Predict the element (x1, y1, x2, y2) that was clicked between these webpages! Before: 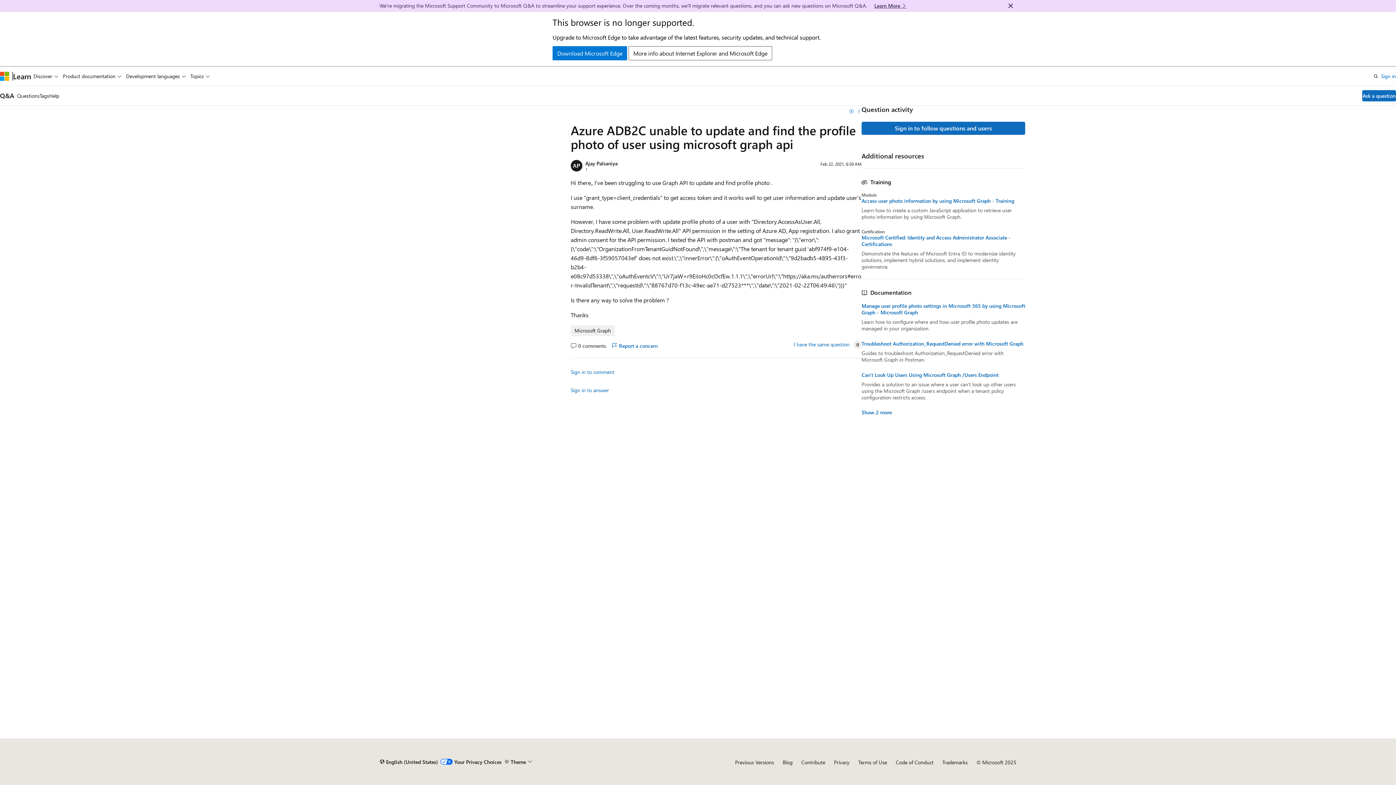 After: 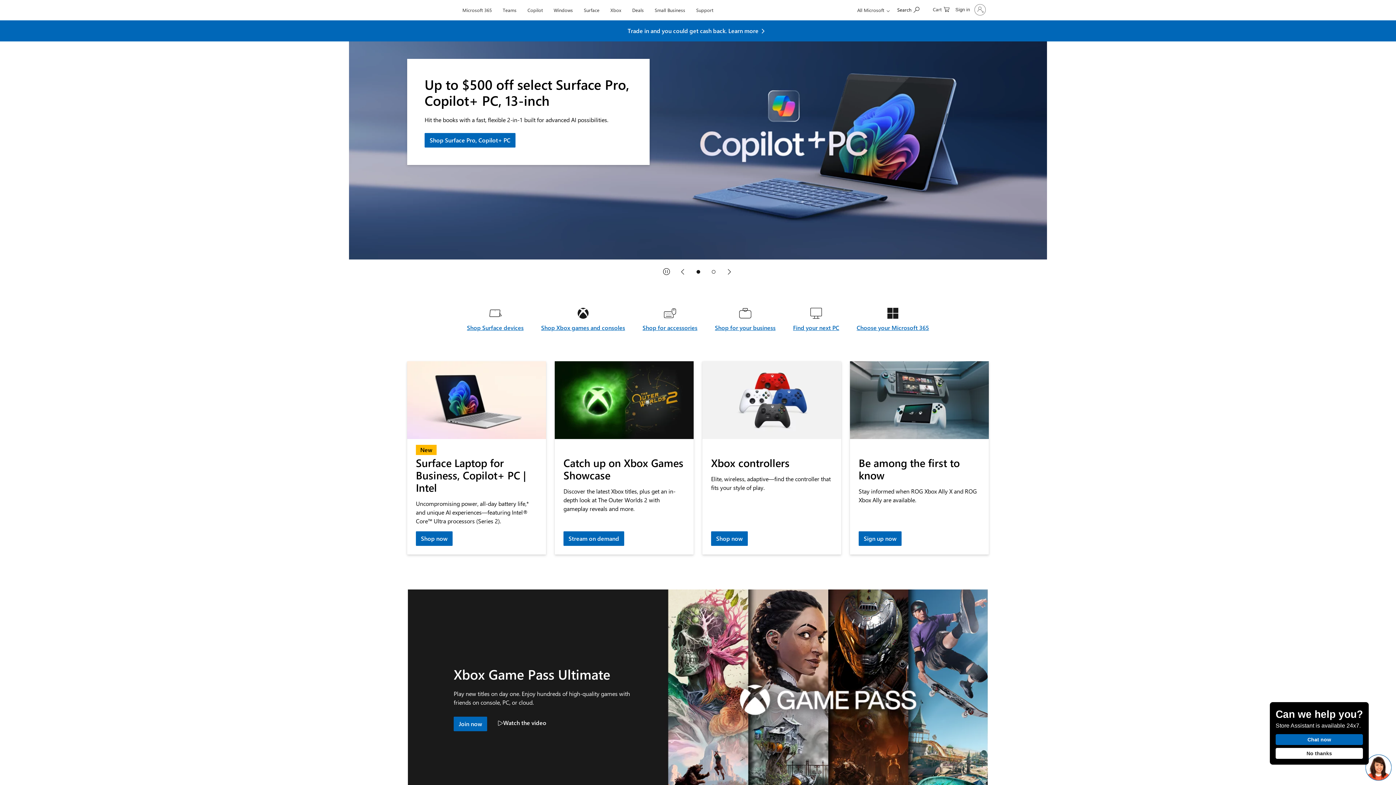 Action: bbox: (0, 71, 9, 80) label: Microsoft